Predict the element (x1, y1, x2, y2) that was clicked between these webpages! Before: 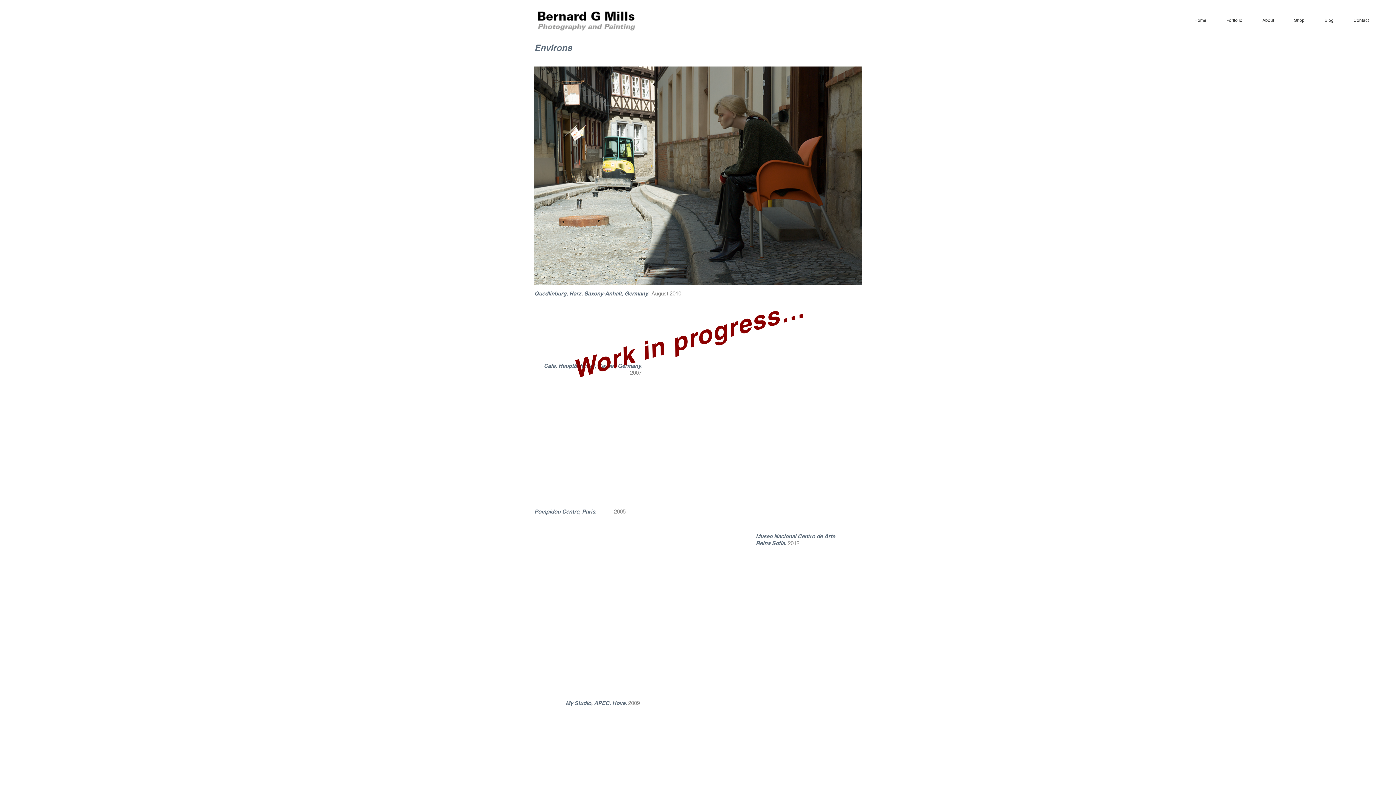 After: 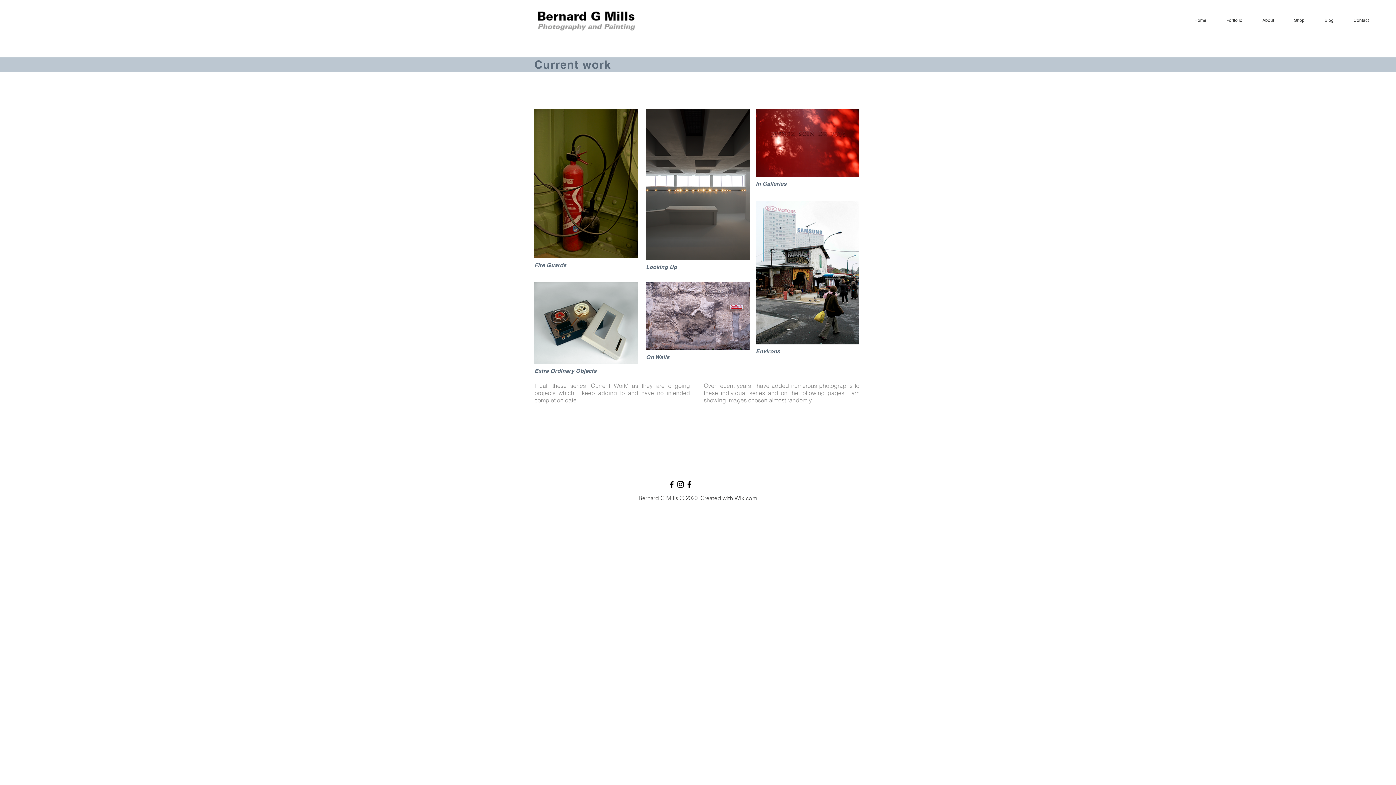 Action: label: Quedlinburg, Harz, Saxony-Anhalt, Germany.  August 2010 bbox: (534, 290, 681, 297)